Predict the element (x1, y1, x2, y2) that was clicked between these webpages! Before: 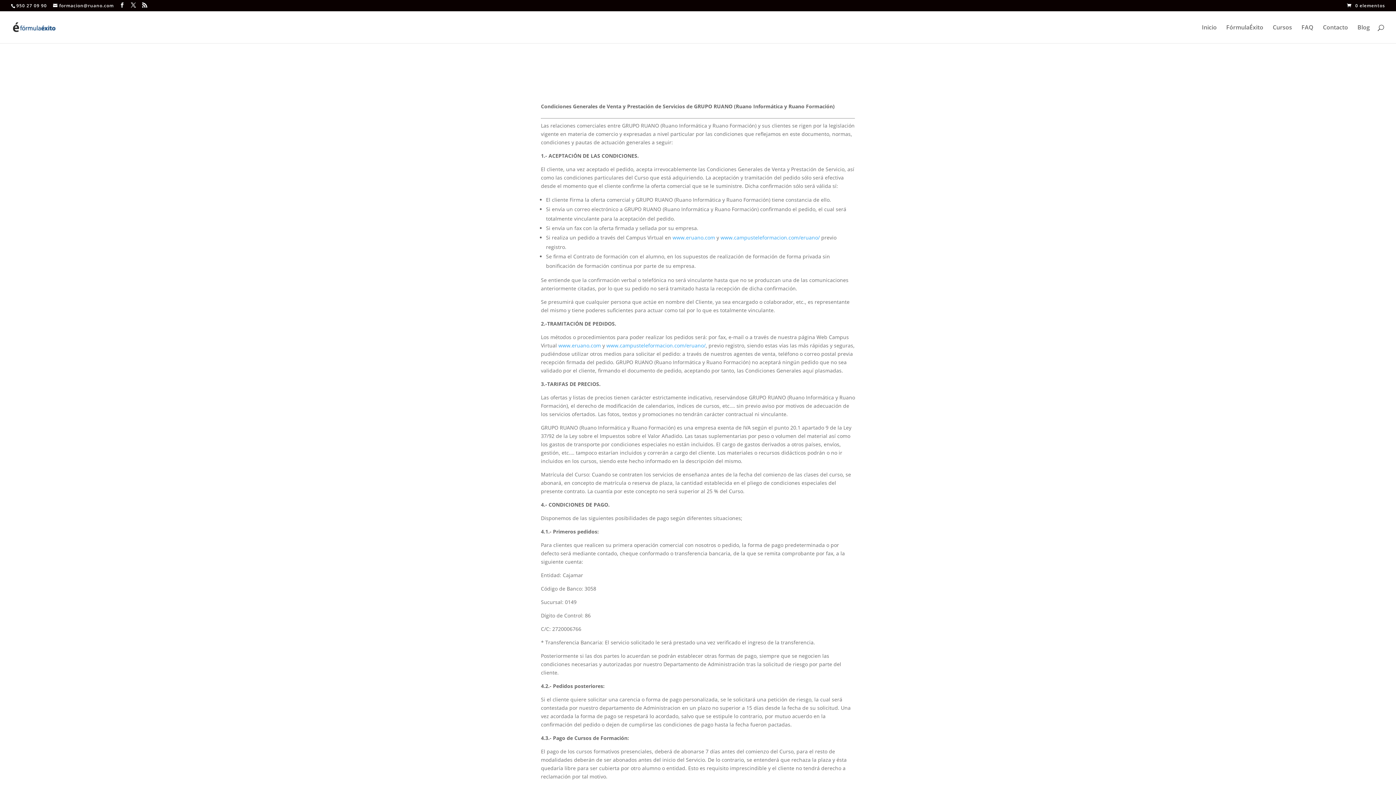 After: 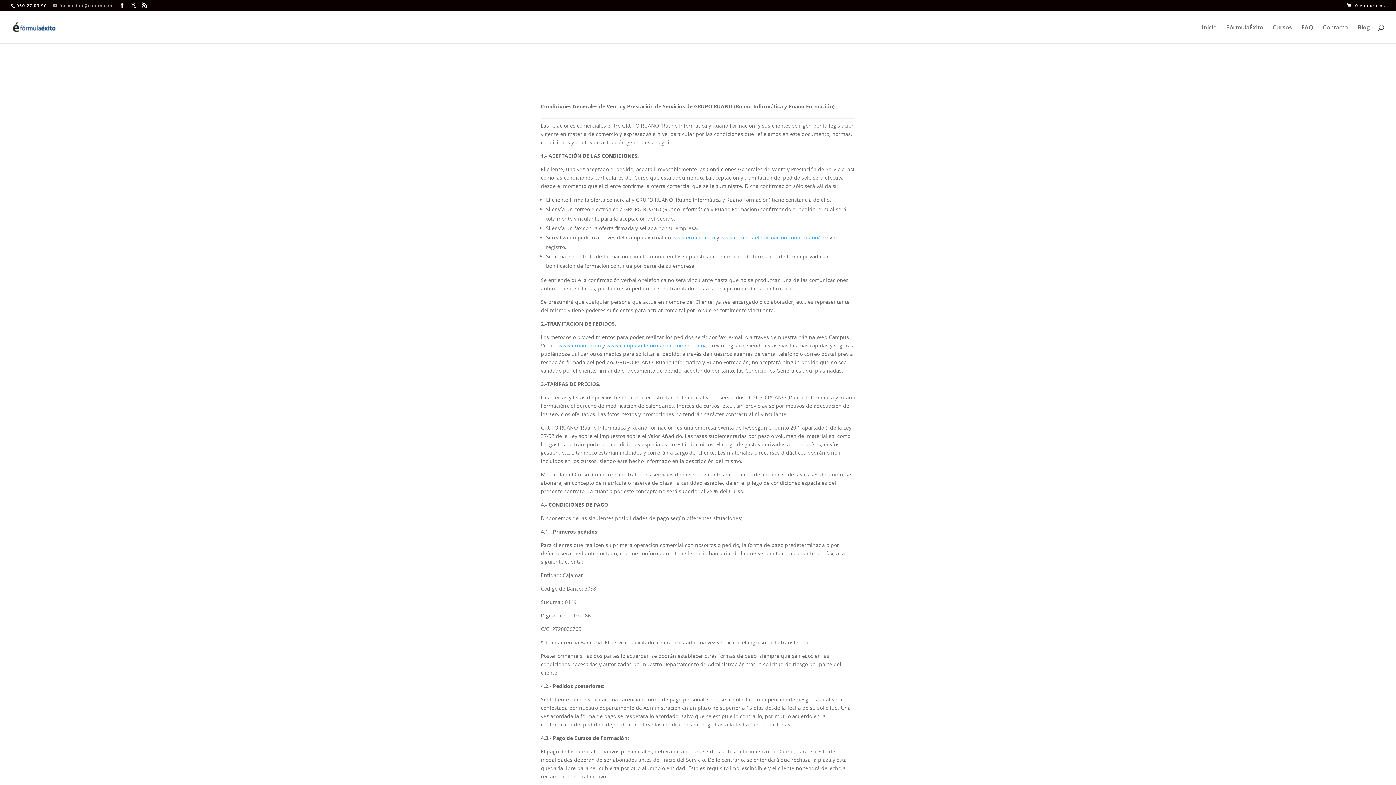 Action: bbox: (53, 2, 113, 8) label: formacion@ruano.com